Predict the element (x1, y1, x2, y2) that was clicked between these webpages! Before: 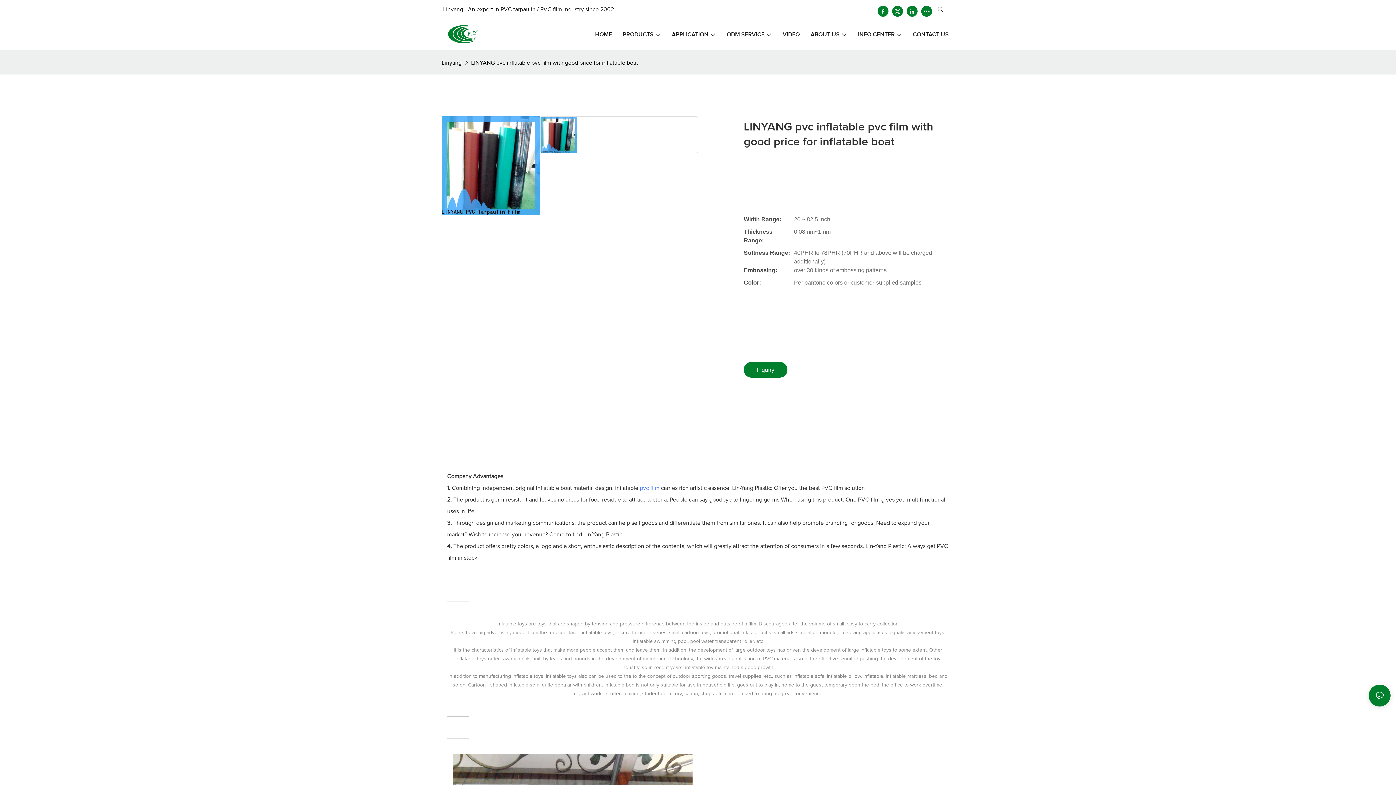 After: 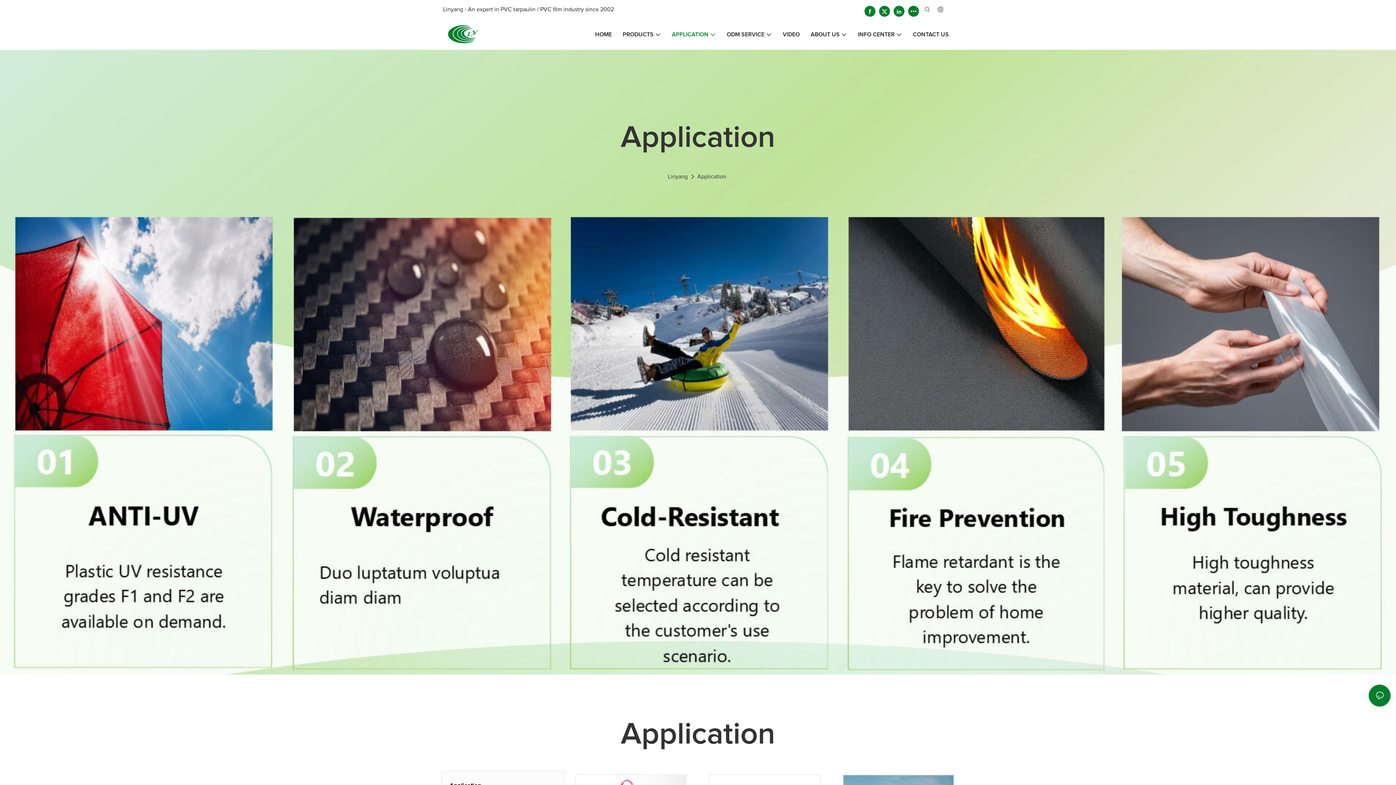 Action: bbox: (672, 30, 716, 38) label: APPLICATION